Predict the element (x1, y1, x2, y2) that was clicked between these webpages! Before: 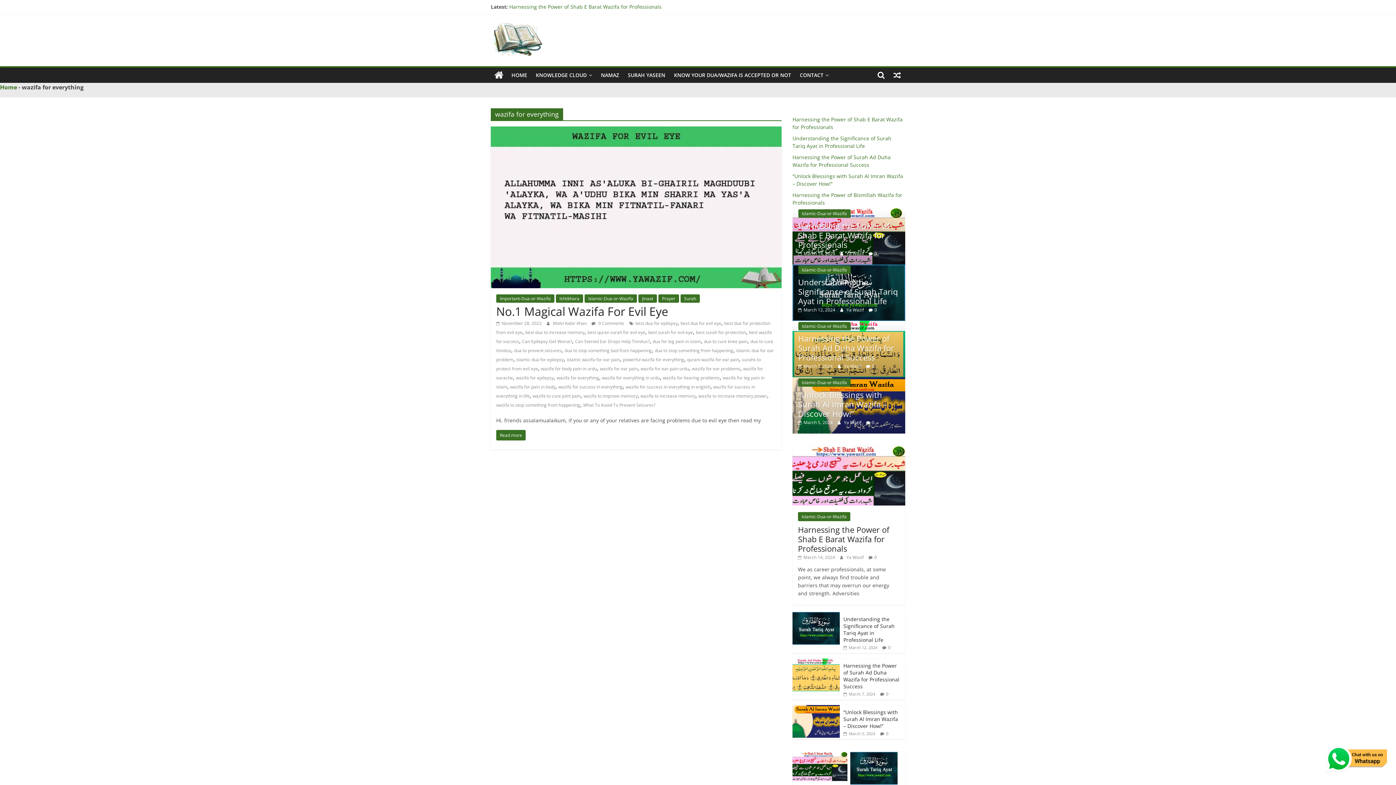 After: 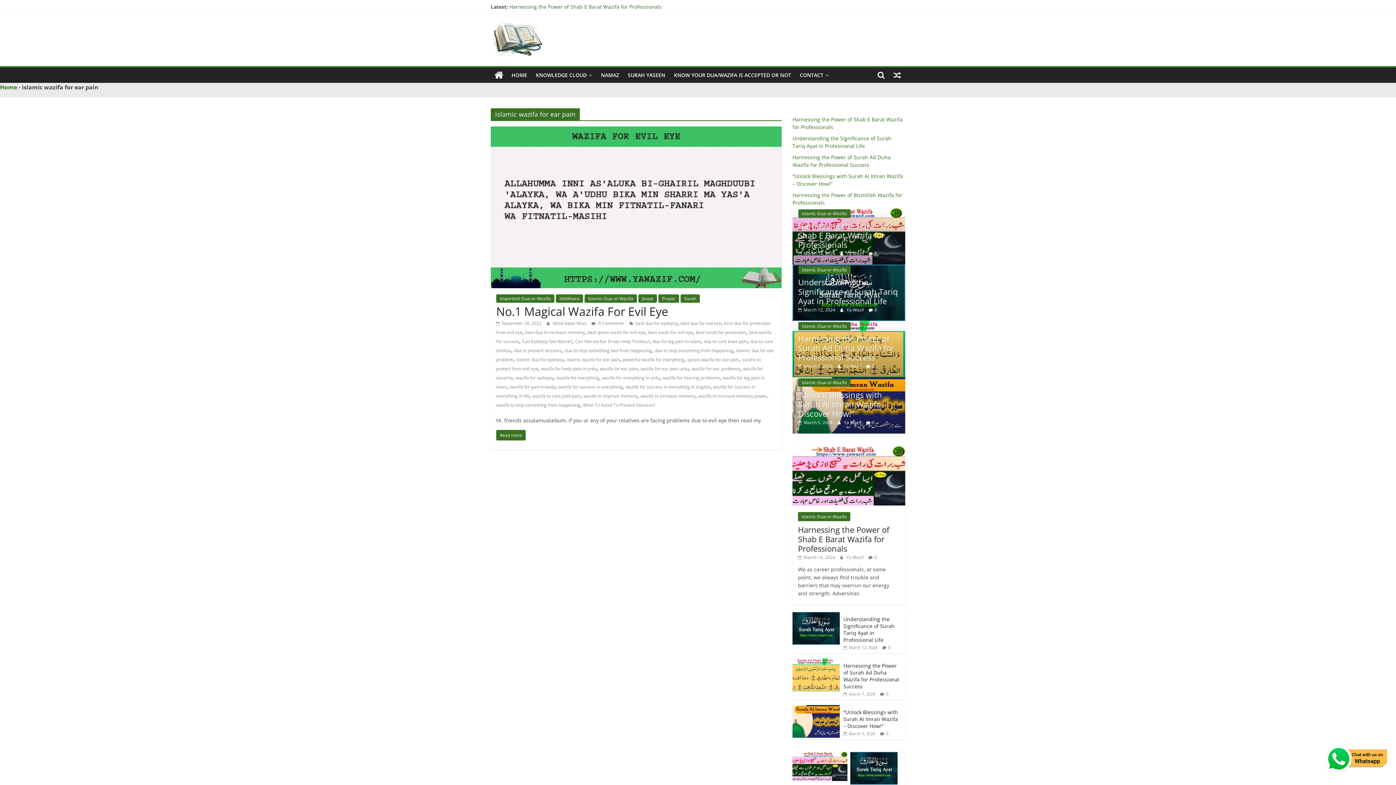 Action: label: islamic wazifa for ear pain bbox: (566, 356, 620, 363)